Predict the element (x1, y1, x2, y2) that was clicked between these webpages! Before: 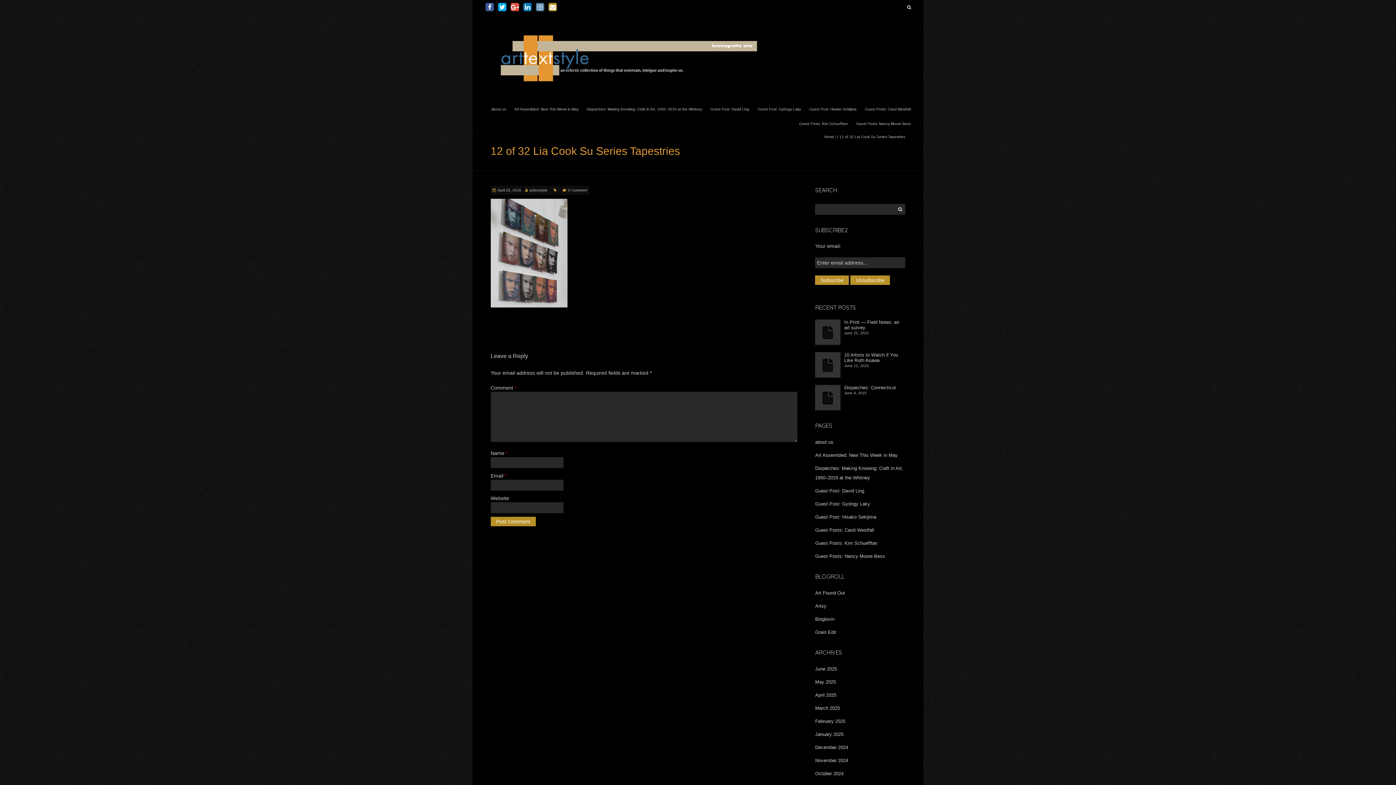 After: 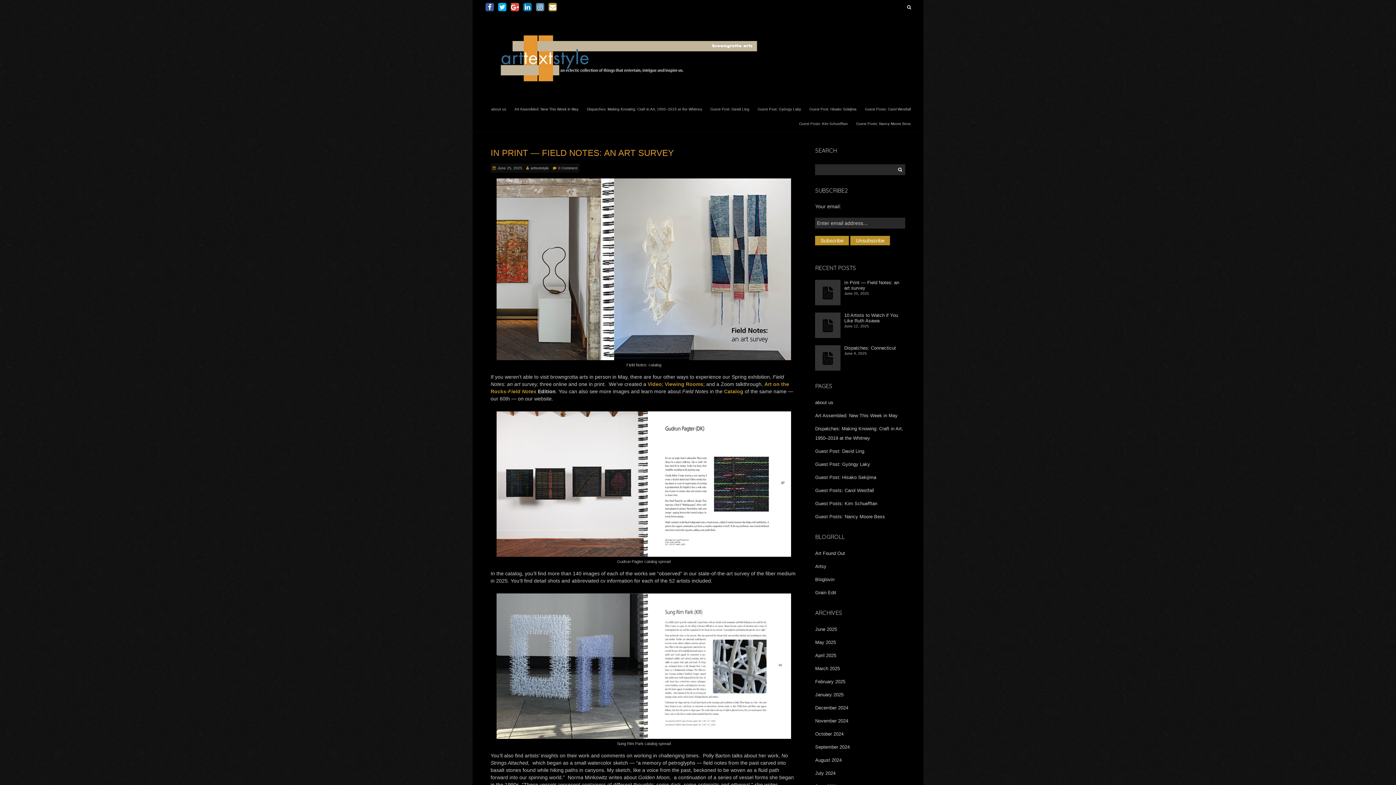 Action: bbox: (490, 22, 767, 28)